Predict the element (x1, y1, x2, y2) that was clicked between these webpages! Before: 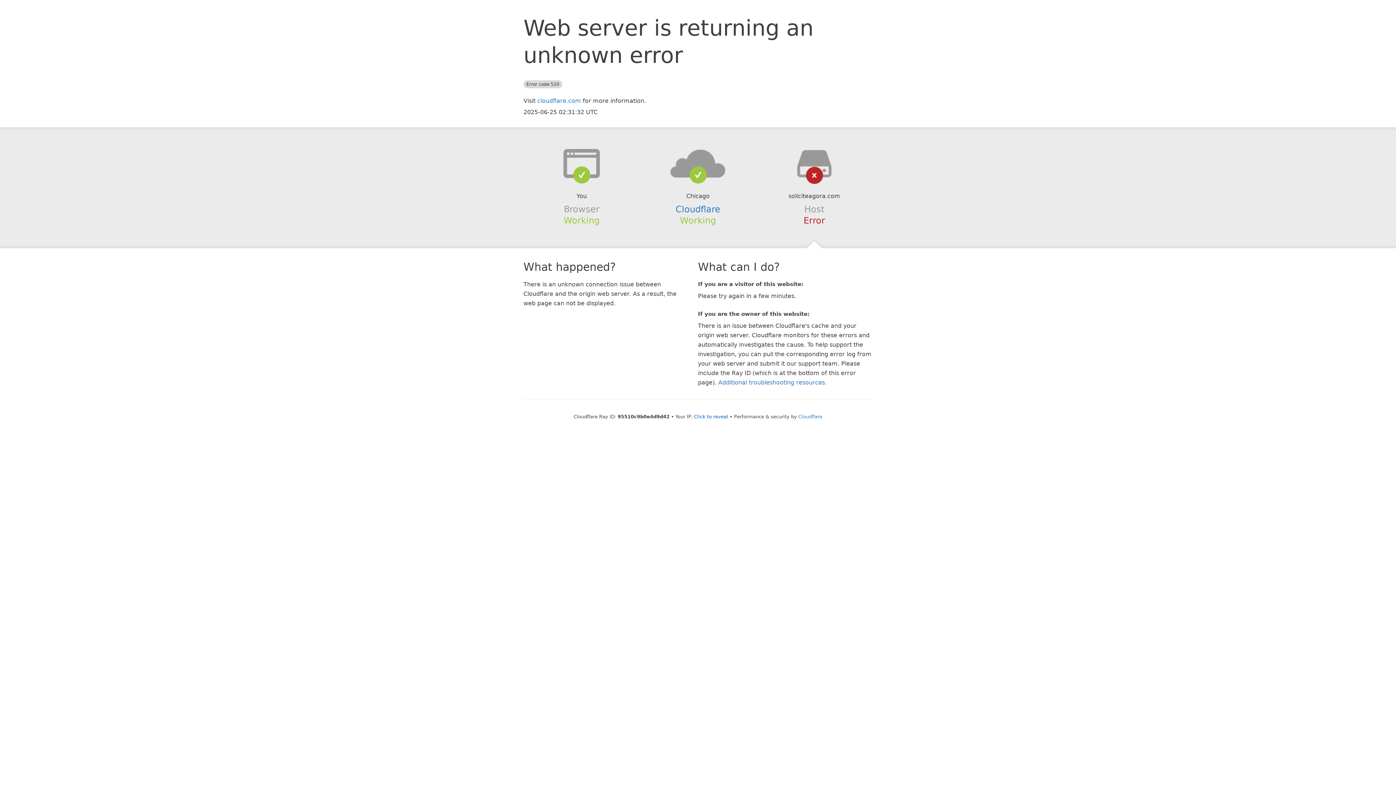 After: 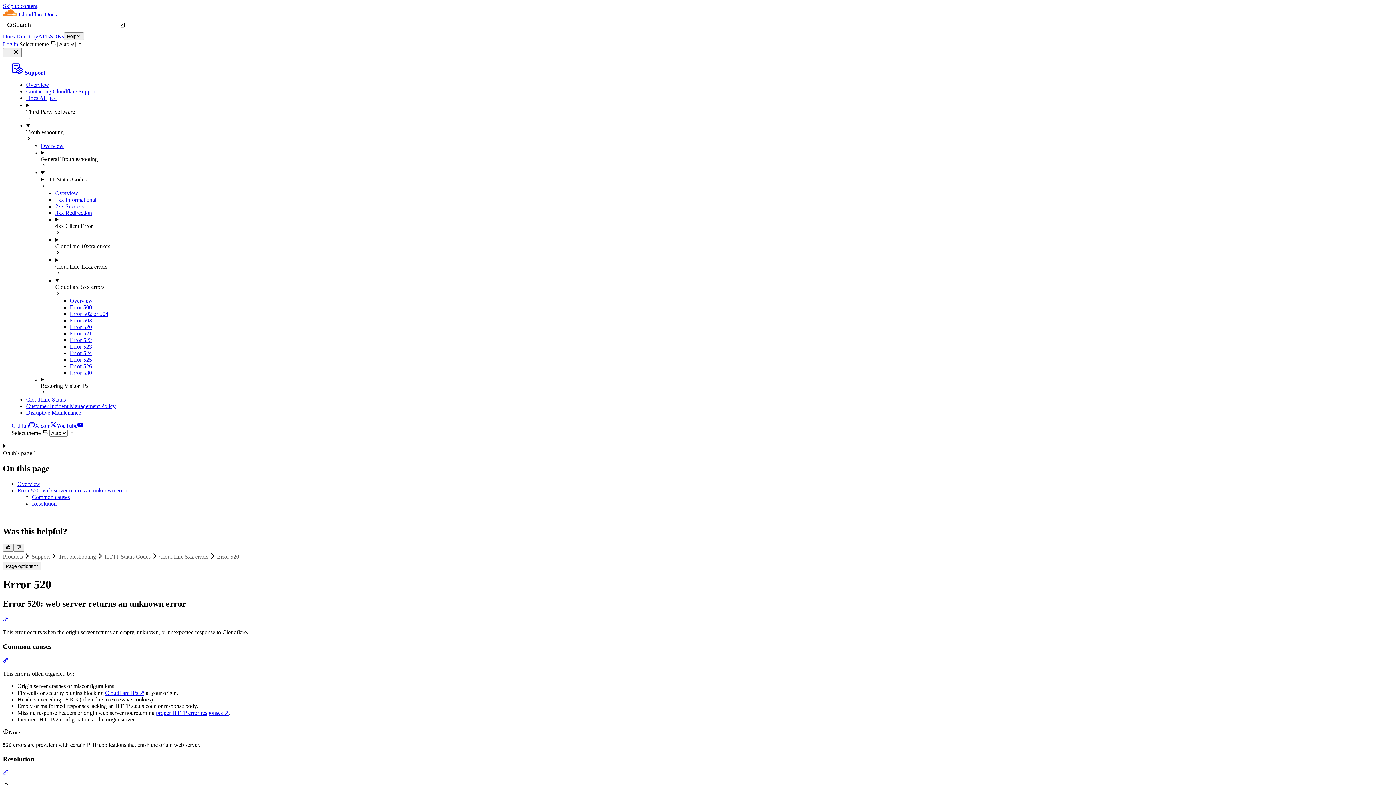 Action: label: Additional troubleshooting resources bbox: (718, 379, 825, 386)